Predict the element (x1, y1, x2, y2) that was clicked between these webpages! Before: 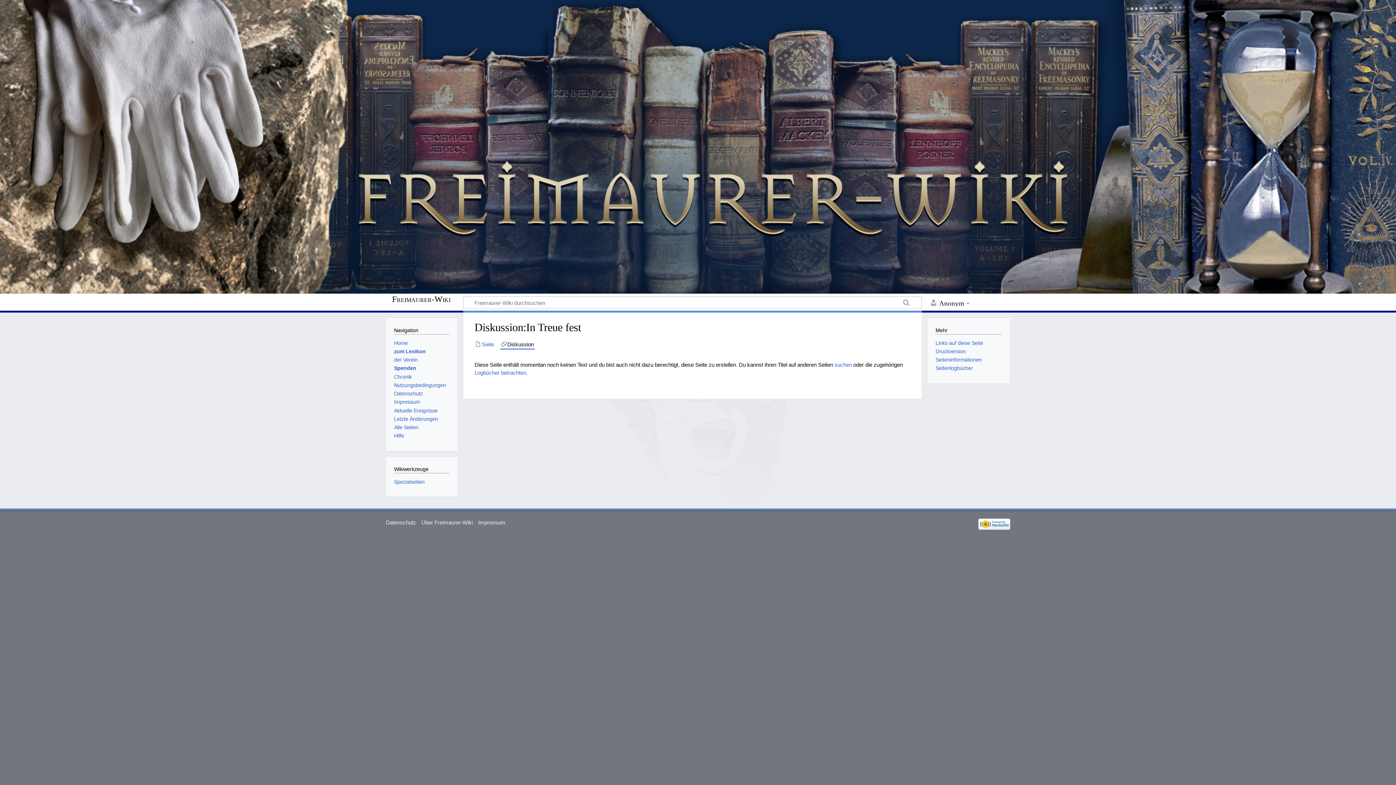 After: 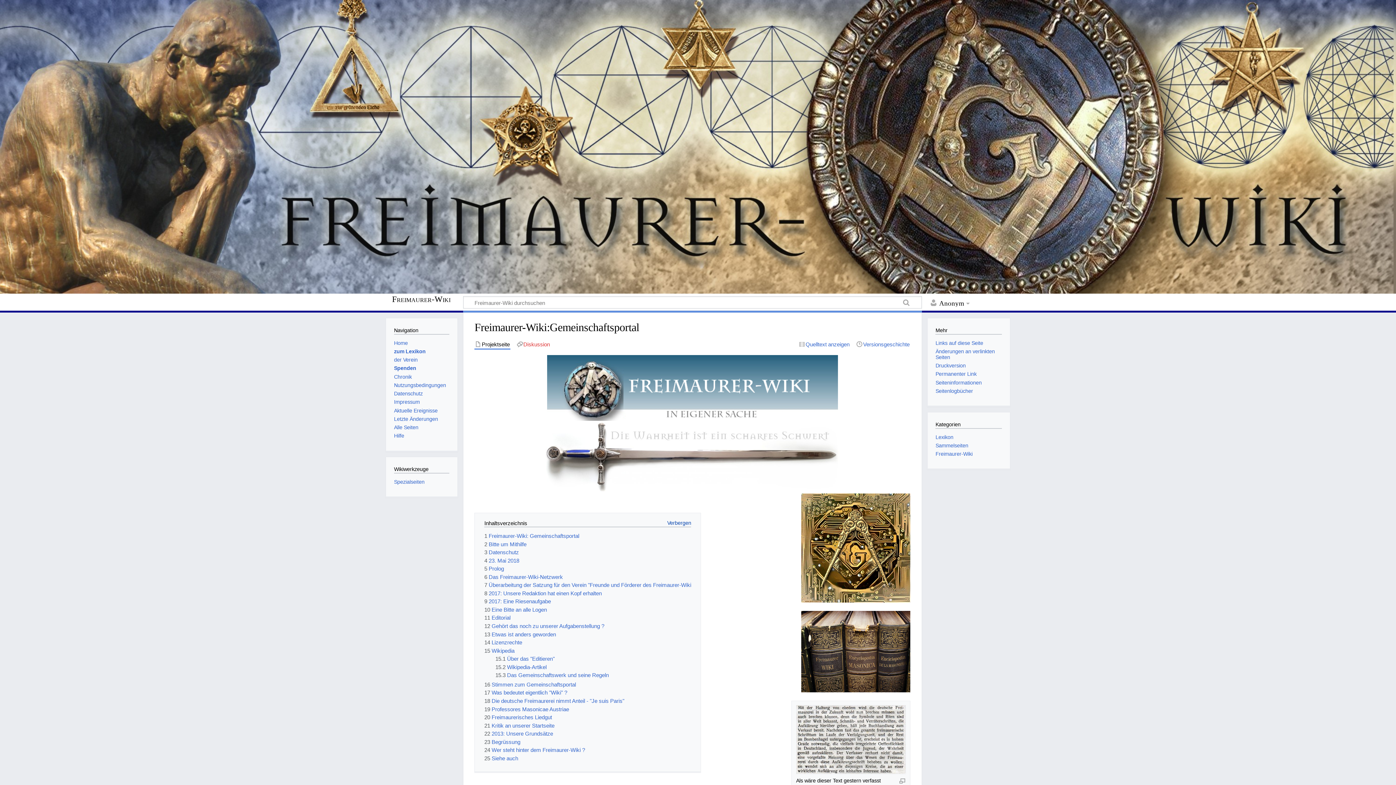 Action: bbox: (394, 374, 411, 379) label: Chronik